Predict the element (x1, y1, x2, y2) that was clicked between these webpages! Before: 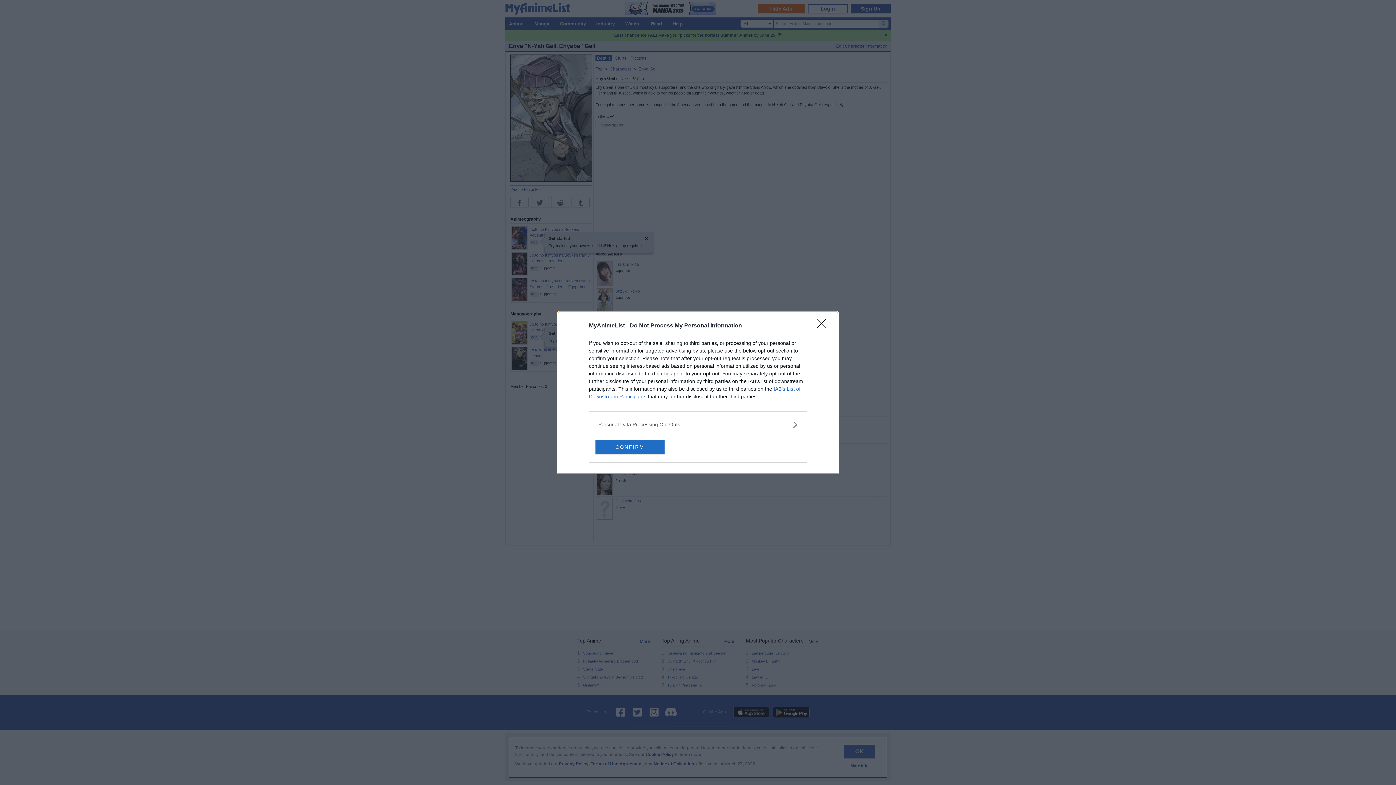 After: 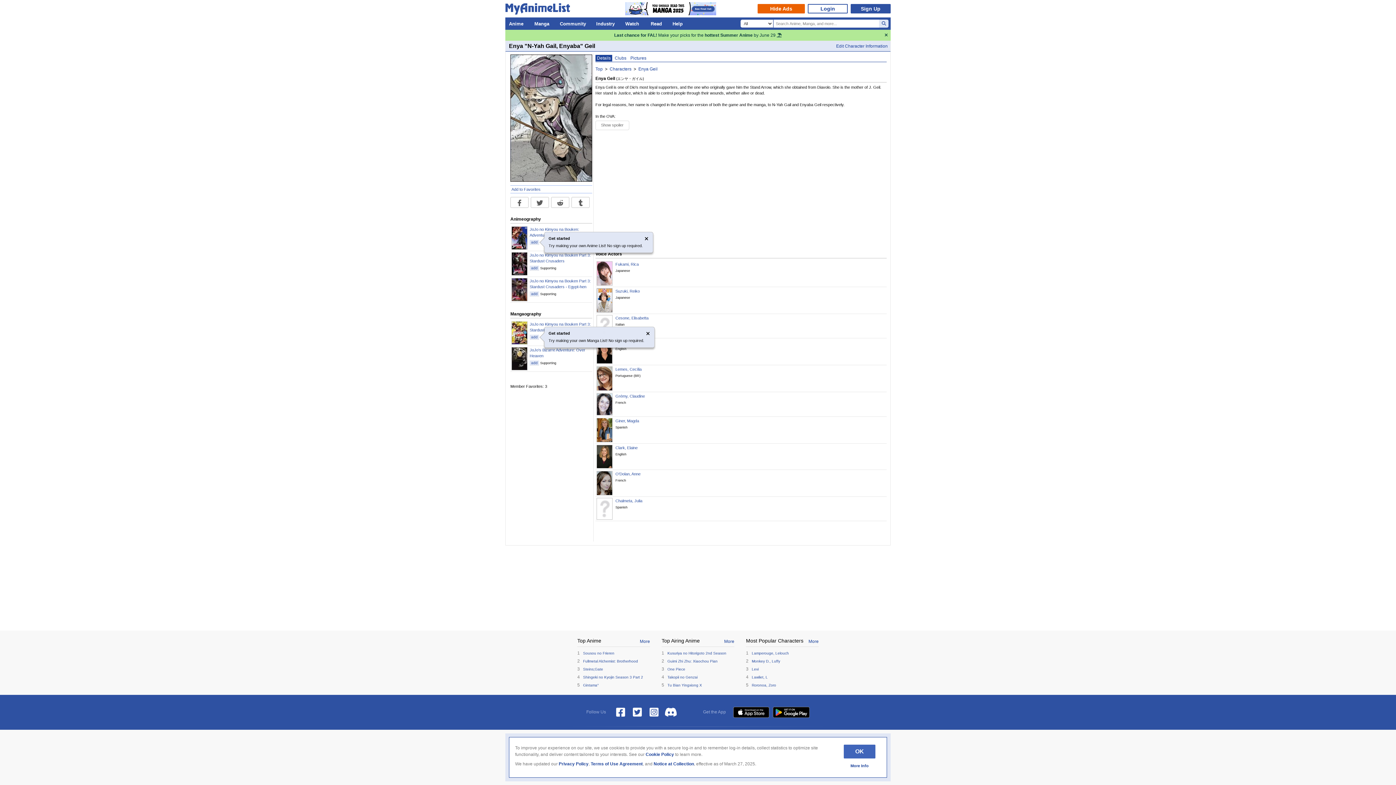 Action: bbox: (817, 319, 830, 332) label: Close